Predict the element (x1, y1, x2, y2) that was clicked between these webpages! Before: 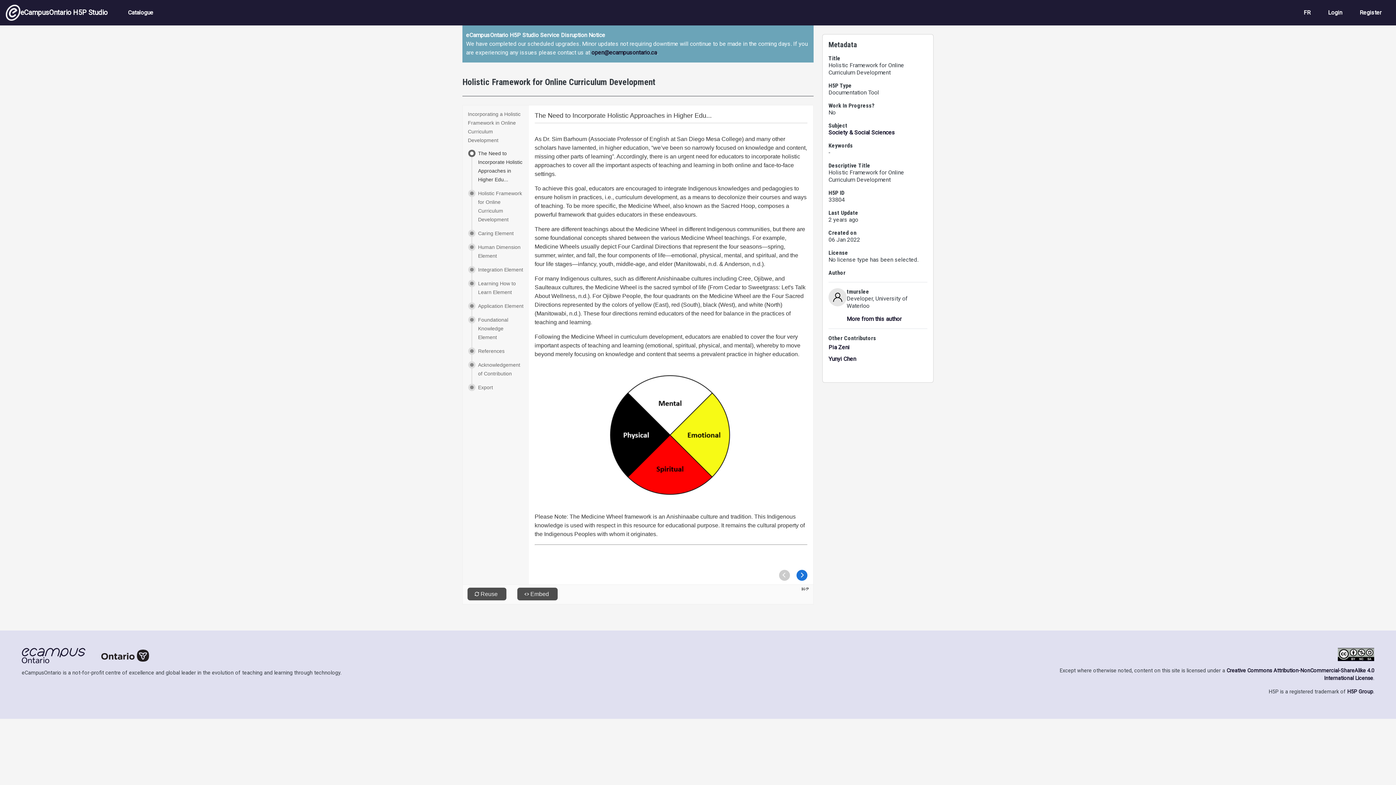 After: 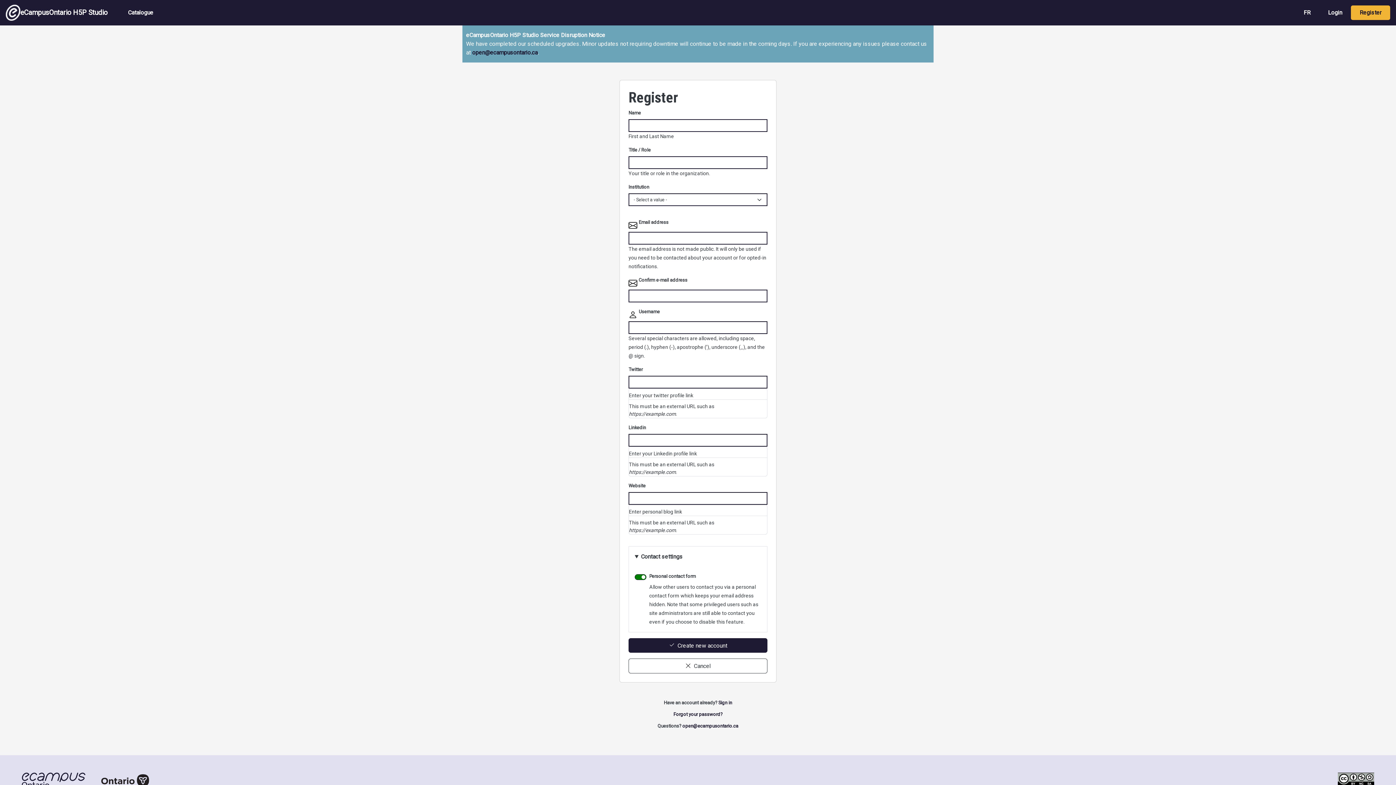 Action: label: Register bbox: (1351, 5, 1390, 20)